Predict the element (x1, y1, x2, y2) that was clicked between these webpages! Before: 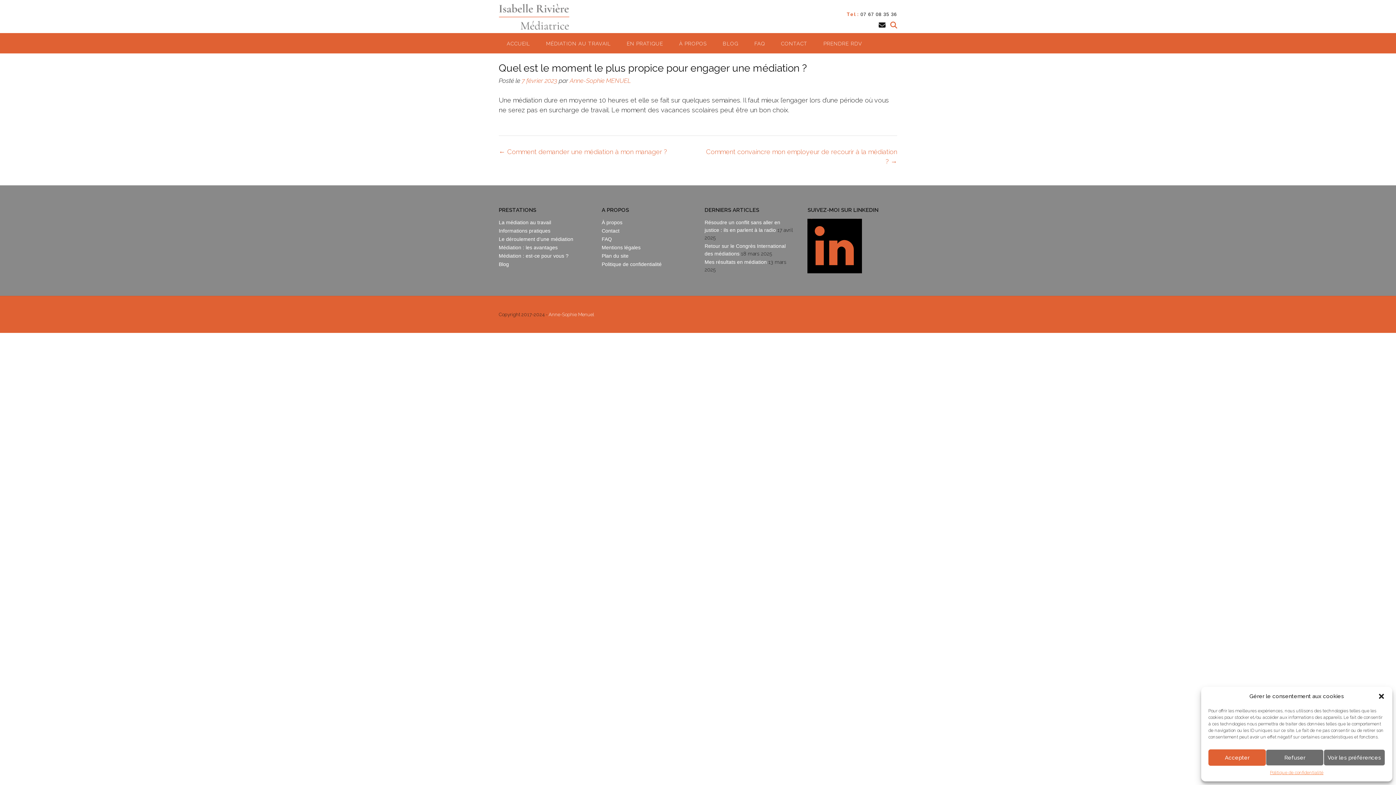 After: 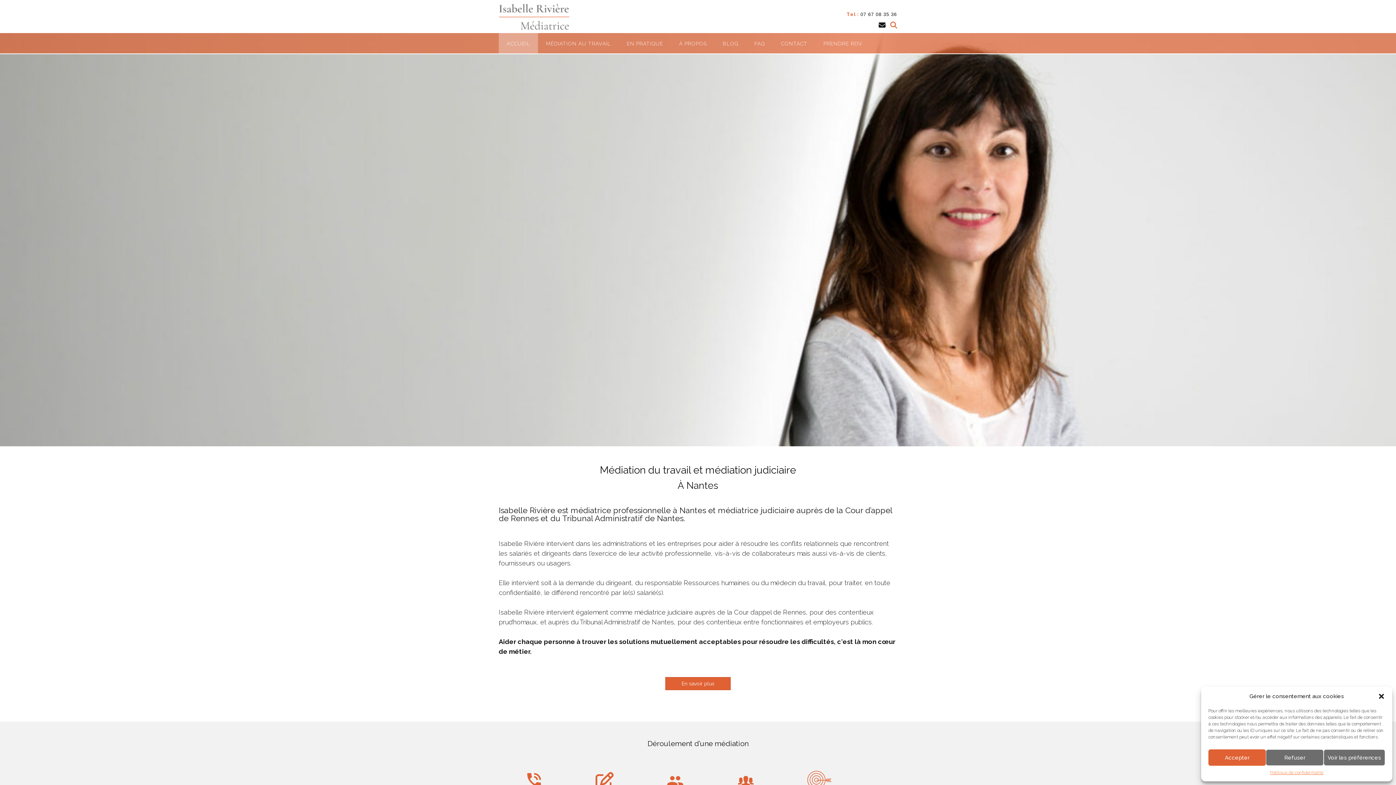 Action: label: ACCUEIL bbox: (498, 33, 538, 53)